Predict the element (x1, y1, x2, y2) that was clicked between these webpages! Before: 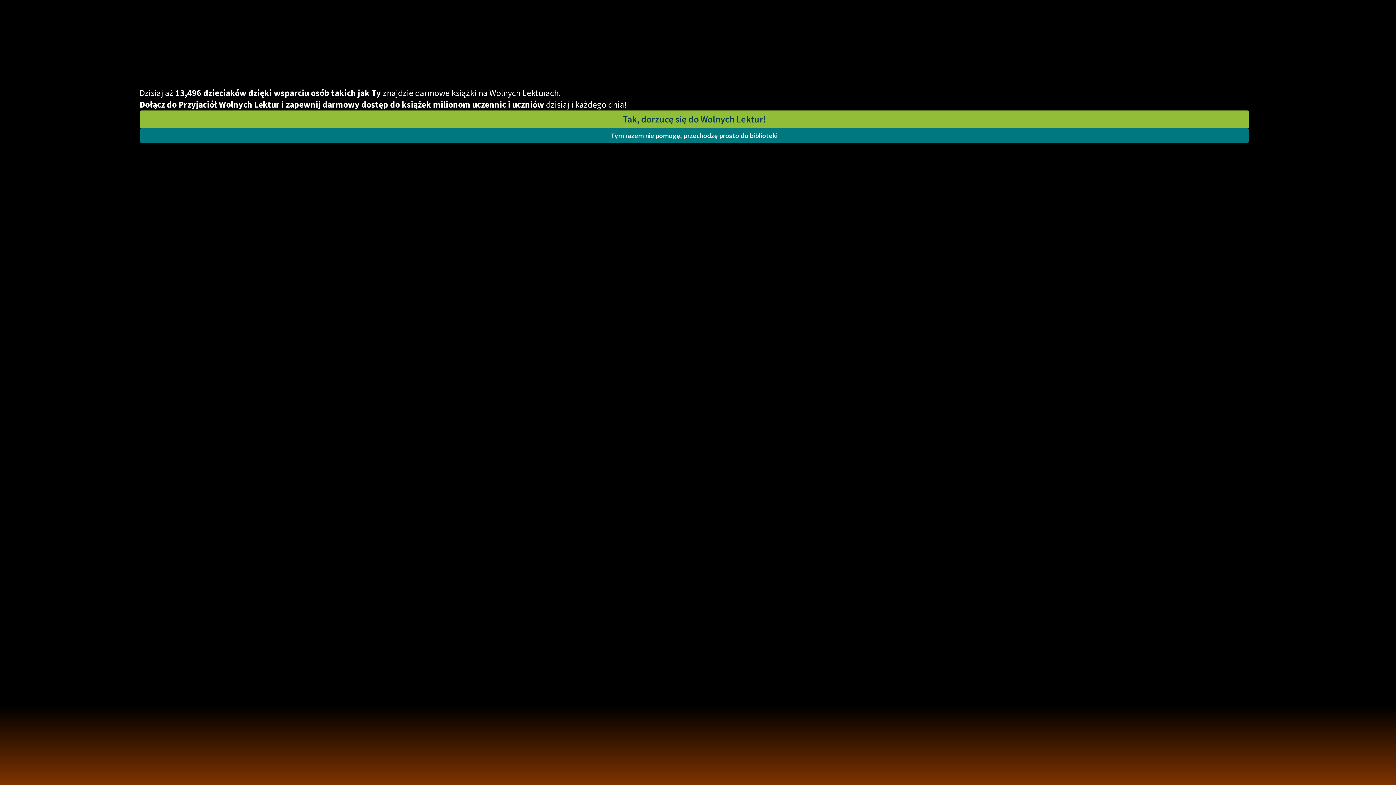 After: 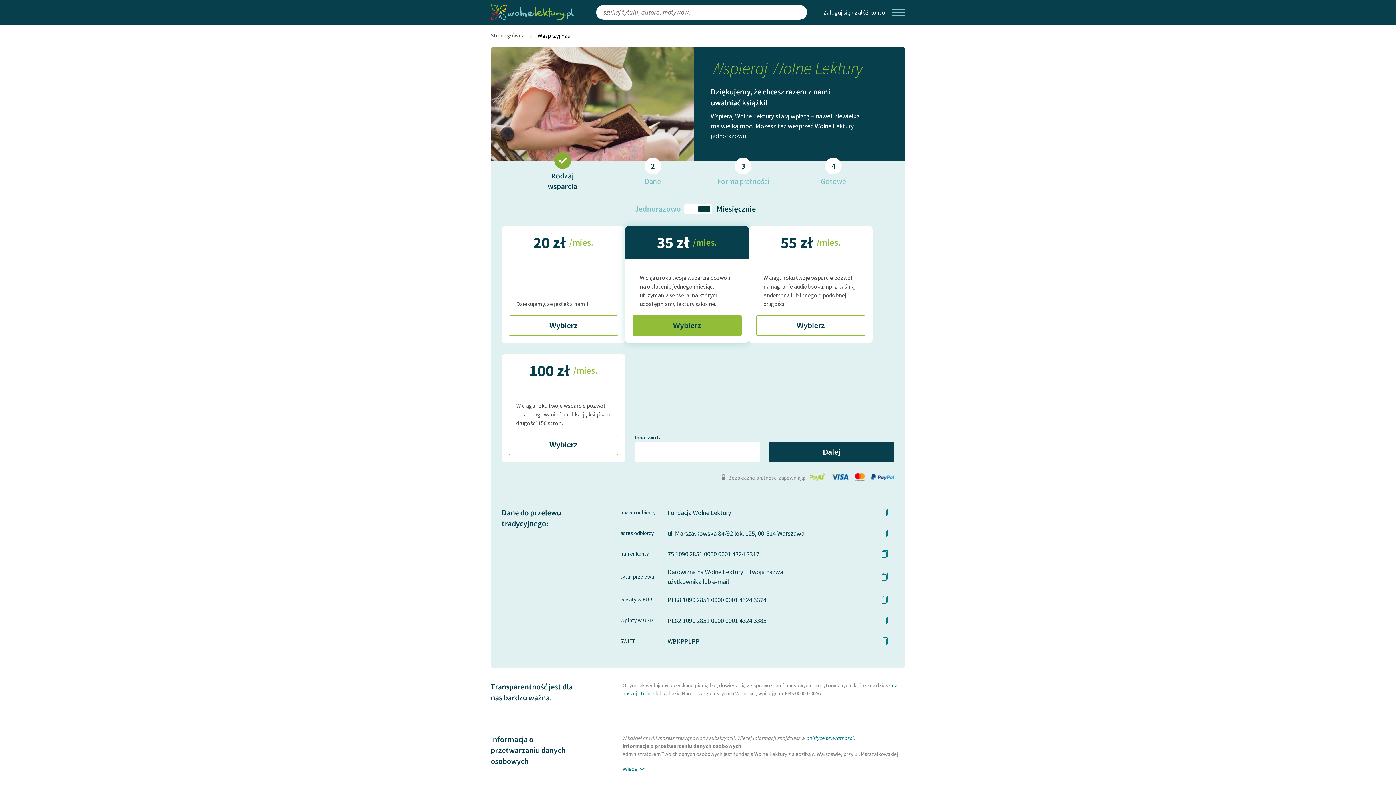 Action: label: Tak, dorzucę się do Wolnych Lektur! bbox: (139, 110, 1249, 128)